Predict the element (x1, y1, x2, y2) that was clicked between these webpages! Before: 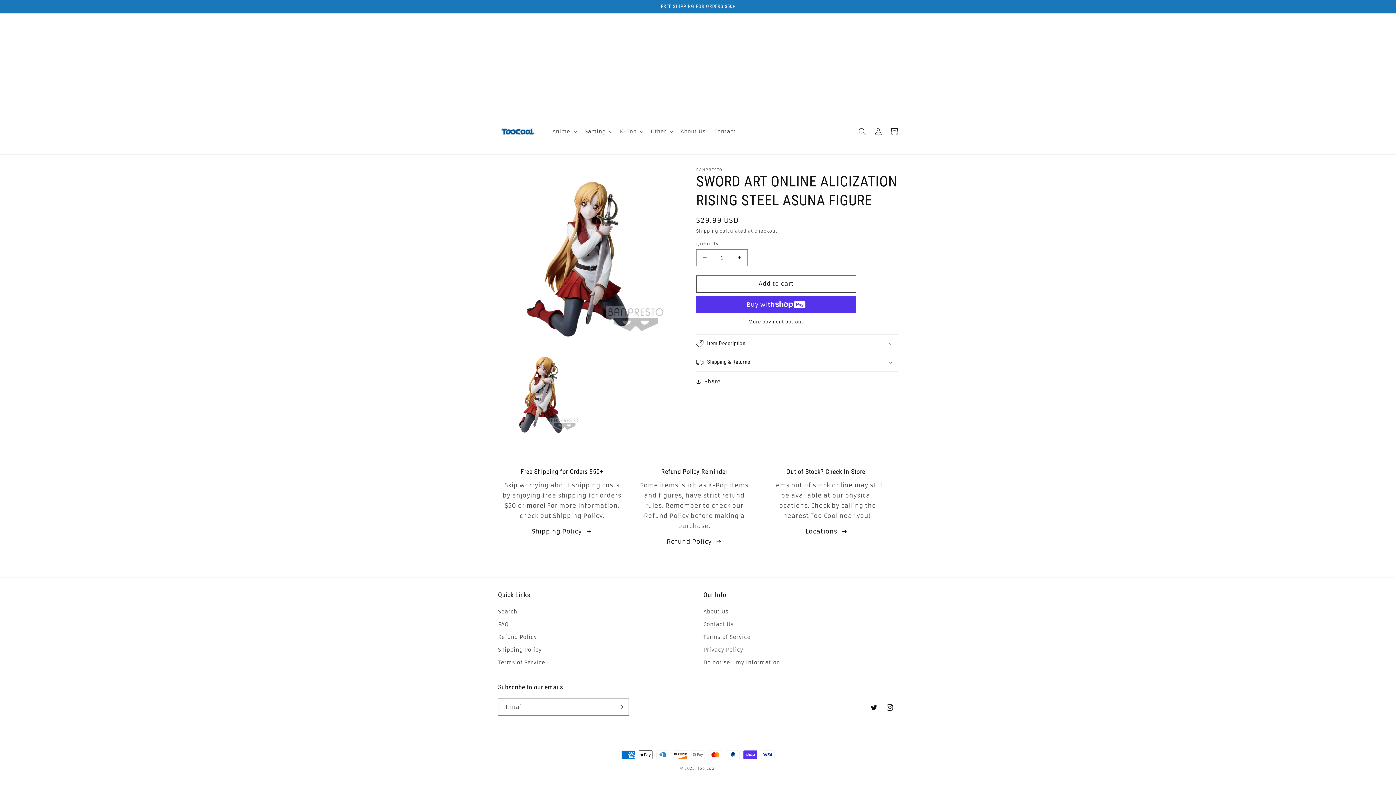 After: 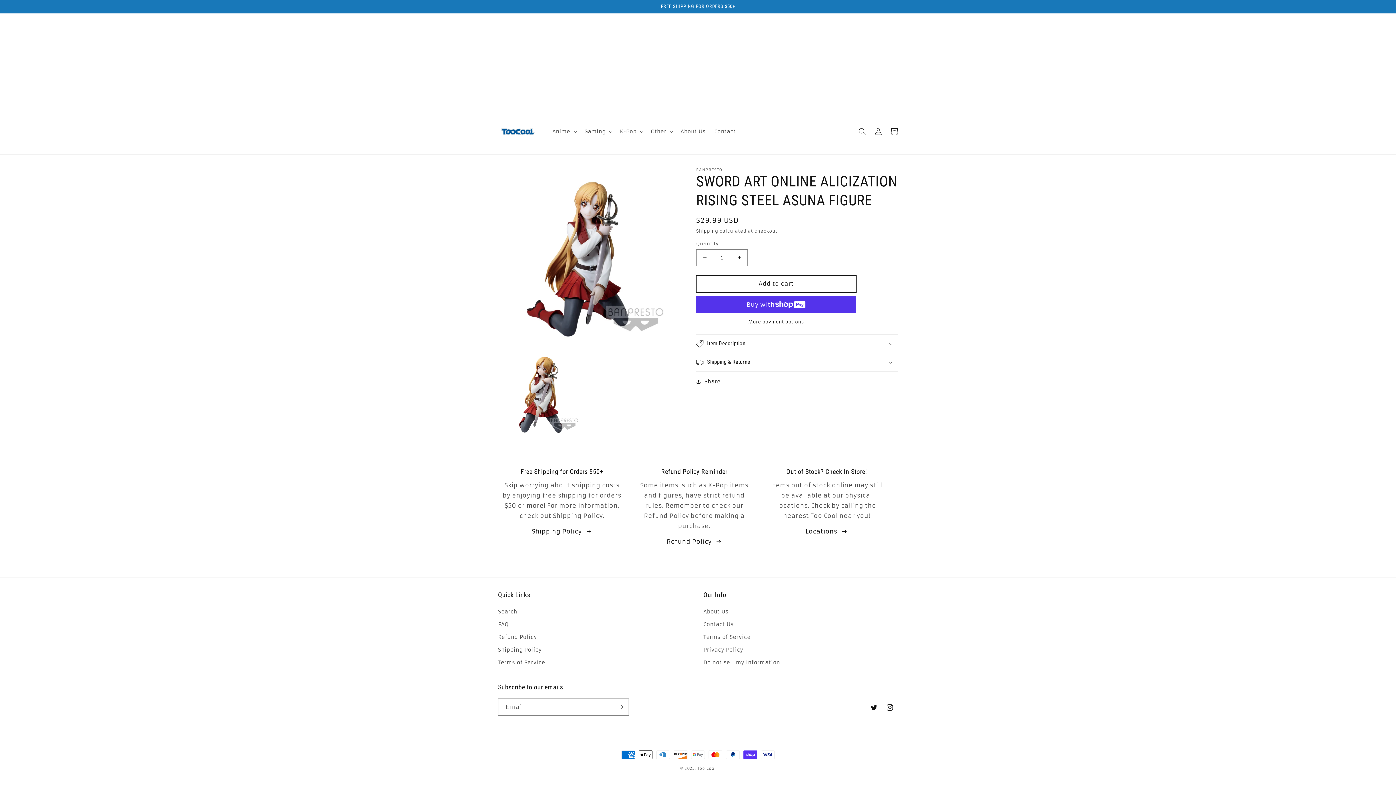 Action: bbox: (696, 275, 856, 292) label: Add to cart